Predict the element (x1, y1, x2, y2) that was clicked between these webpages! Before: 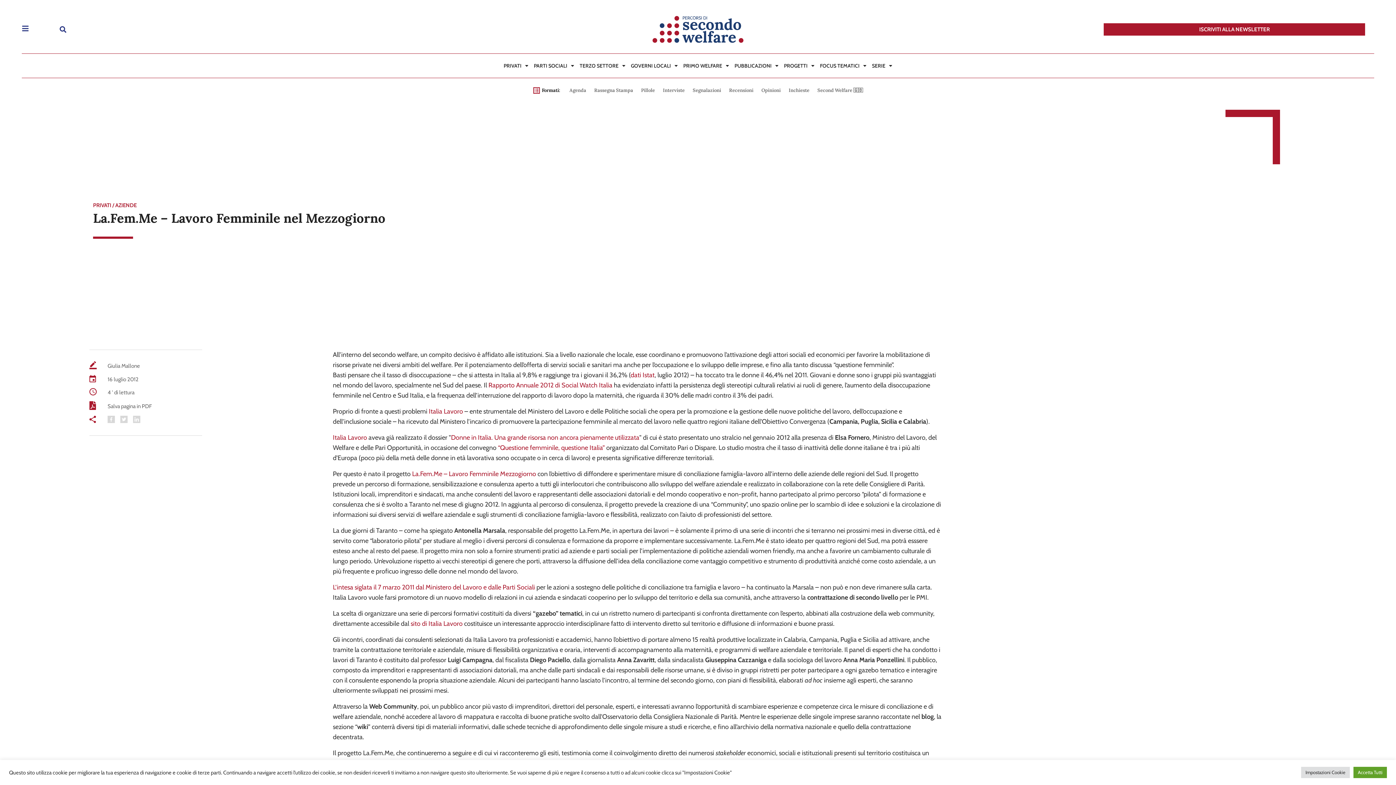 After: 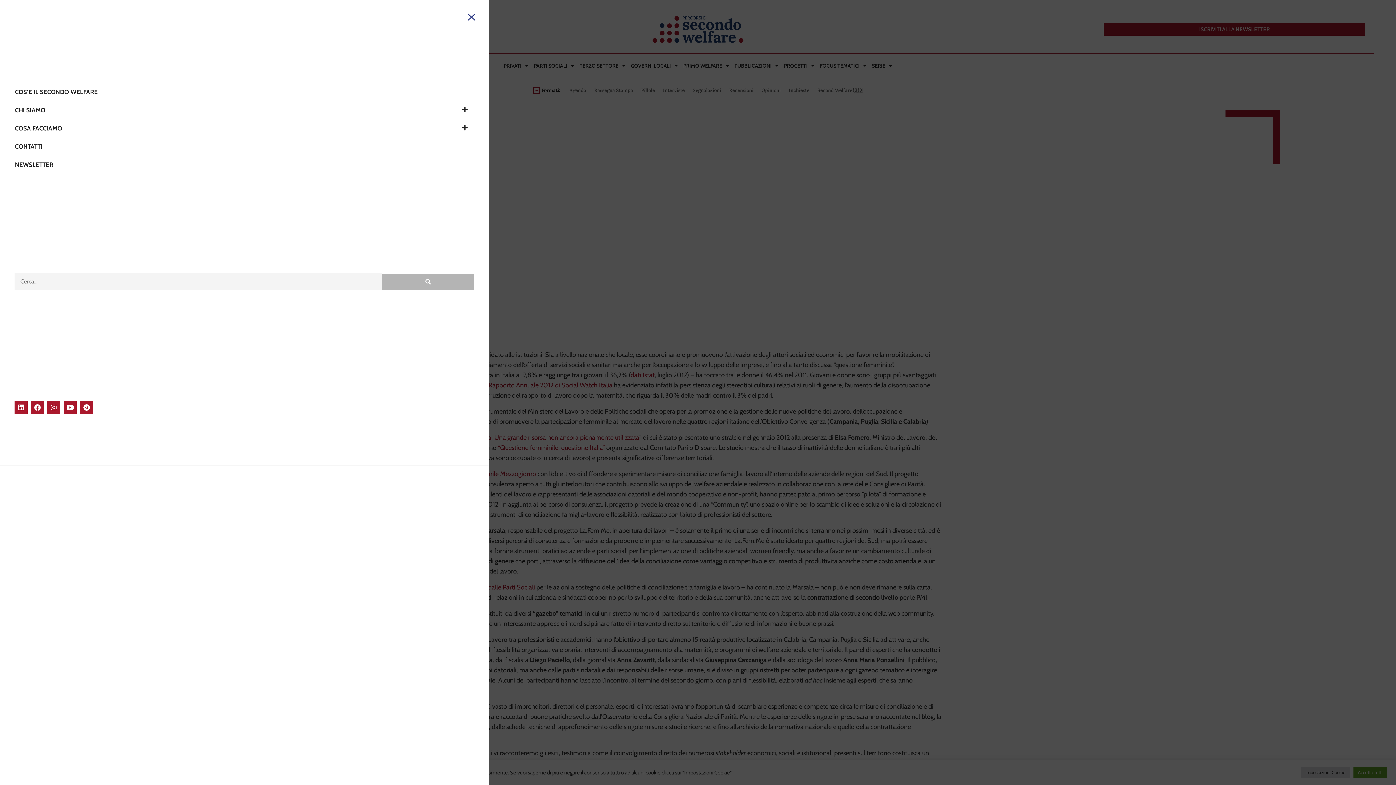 Action: bbox: (21, 24, 29, 32)